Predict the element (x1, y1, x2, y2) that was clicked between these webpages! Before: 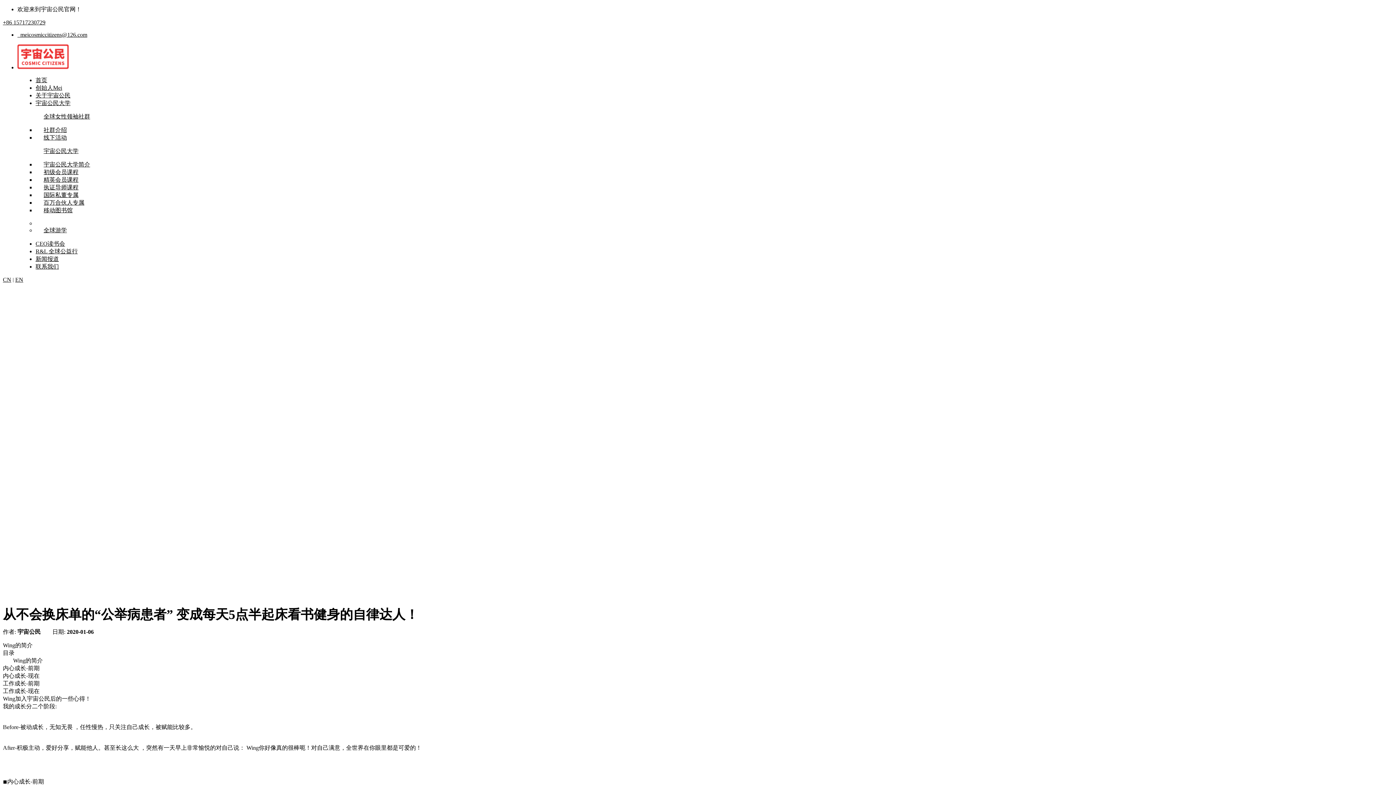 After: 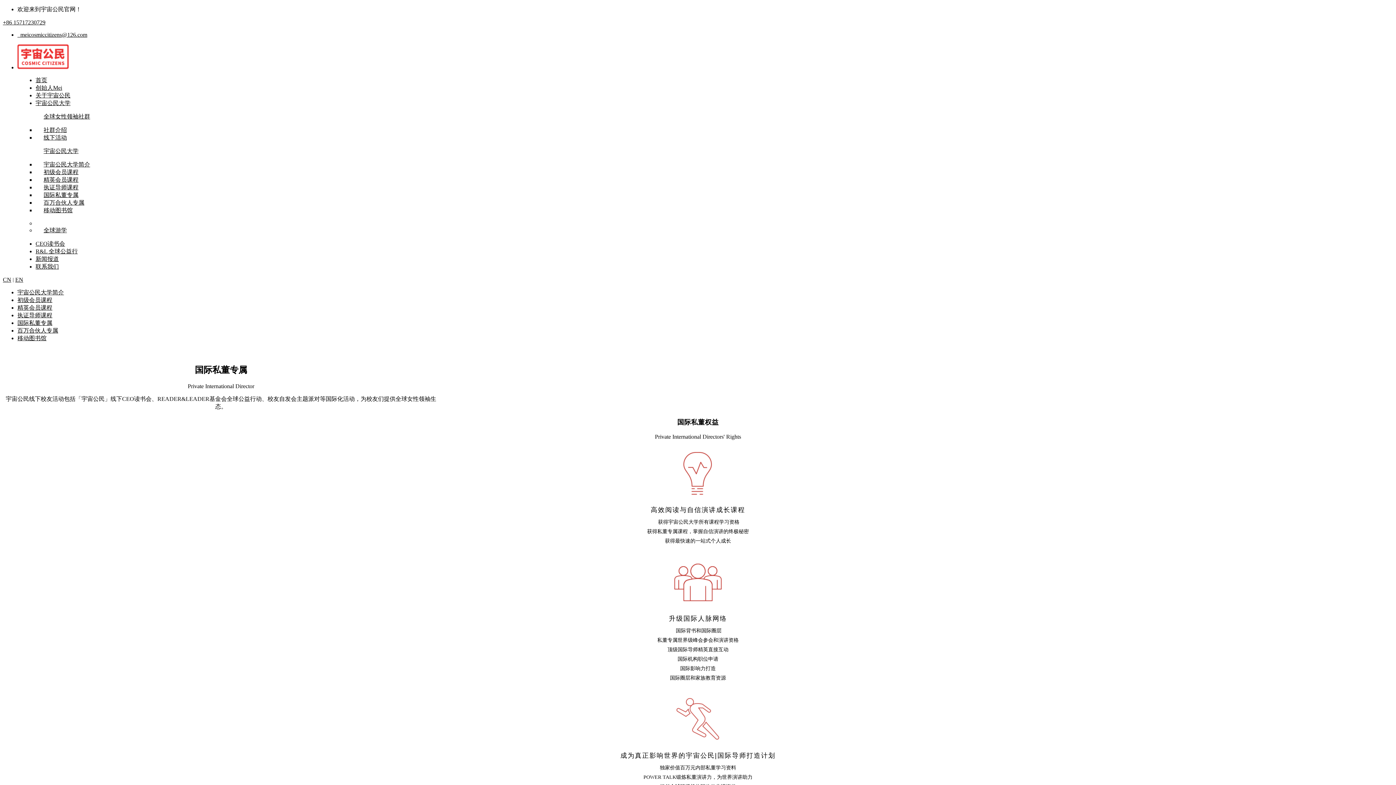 Action: bbox: (35, 192, 86, 198) label: 国际私董专属